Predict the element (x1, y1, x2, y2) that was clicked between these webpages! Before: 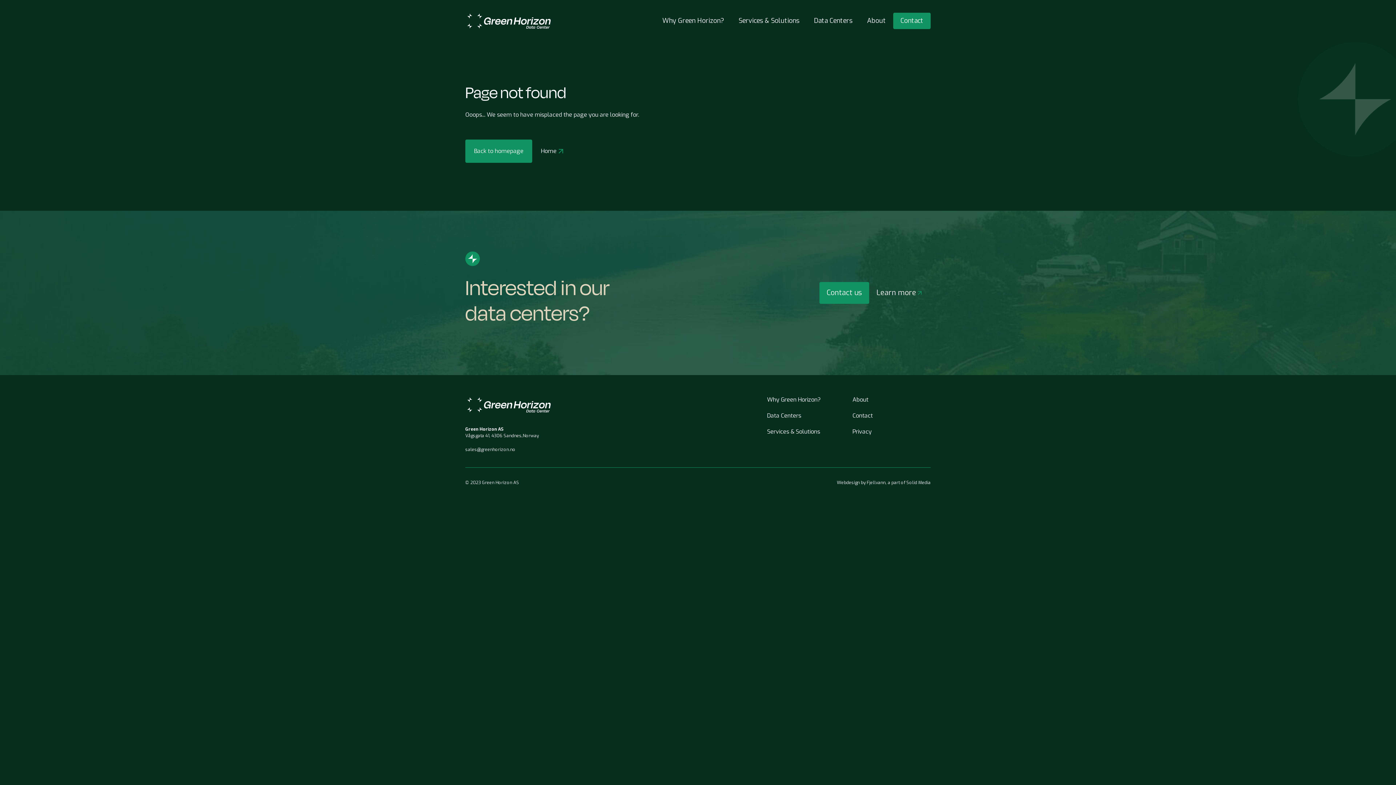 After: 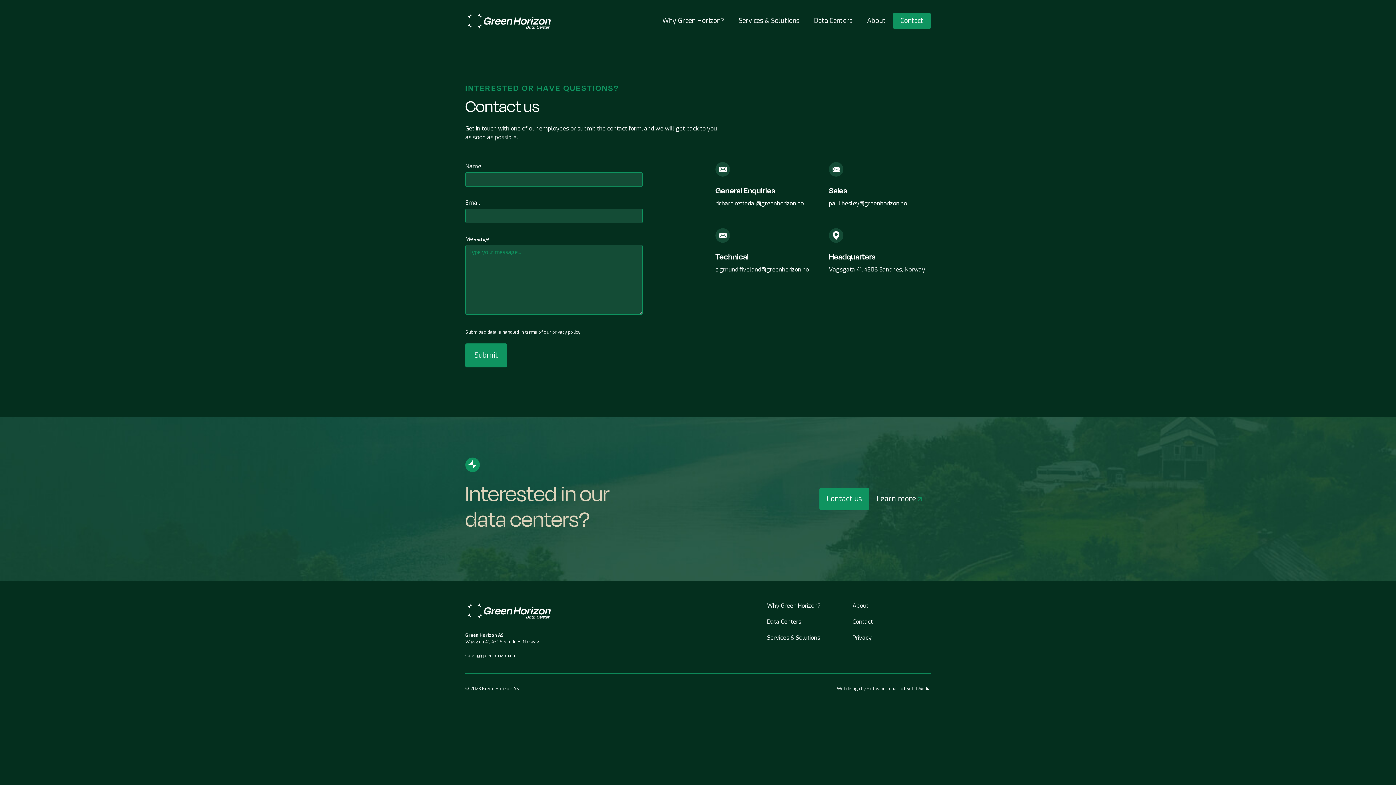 Action: bbox: (893, 12, 930, 29) label: Contact